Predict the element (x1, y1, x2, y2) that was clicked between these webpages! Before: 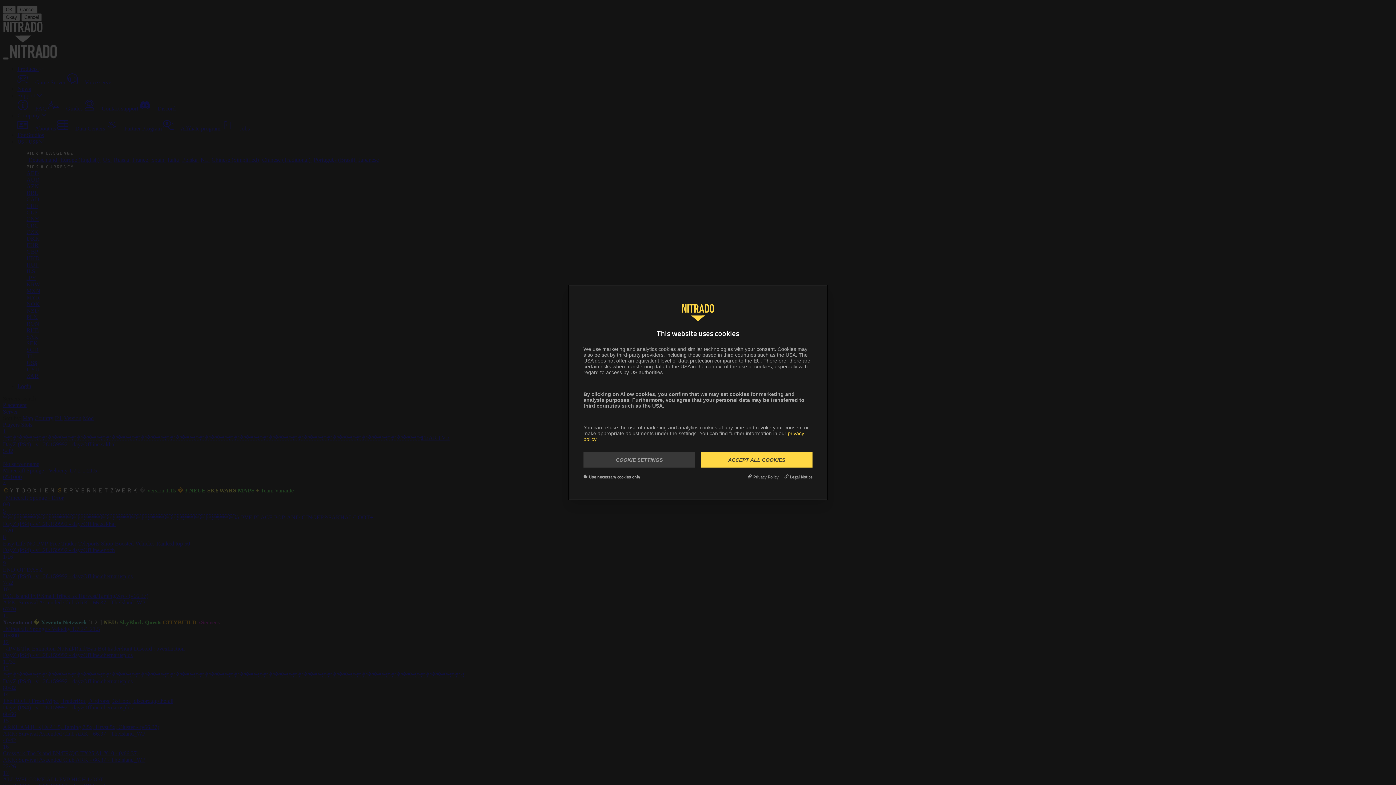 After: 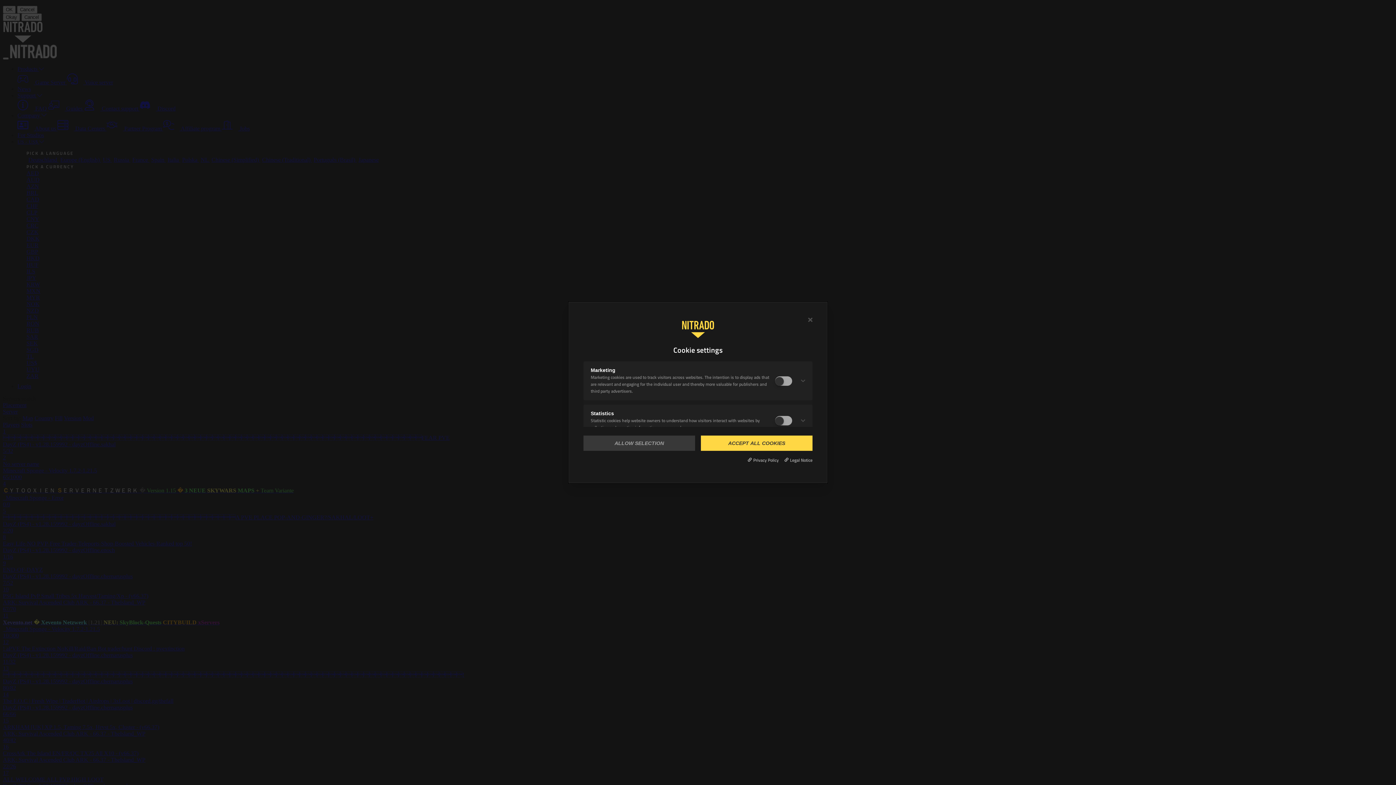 Action: label: COOKIE SETTINGS bbox: (583, 452, 695, 467)